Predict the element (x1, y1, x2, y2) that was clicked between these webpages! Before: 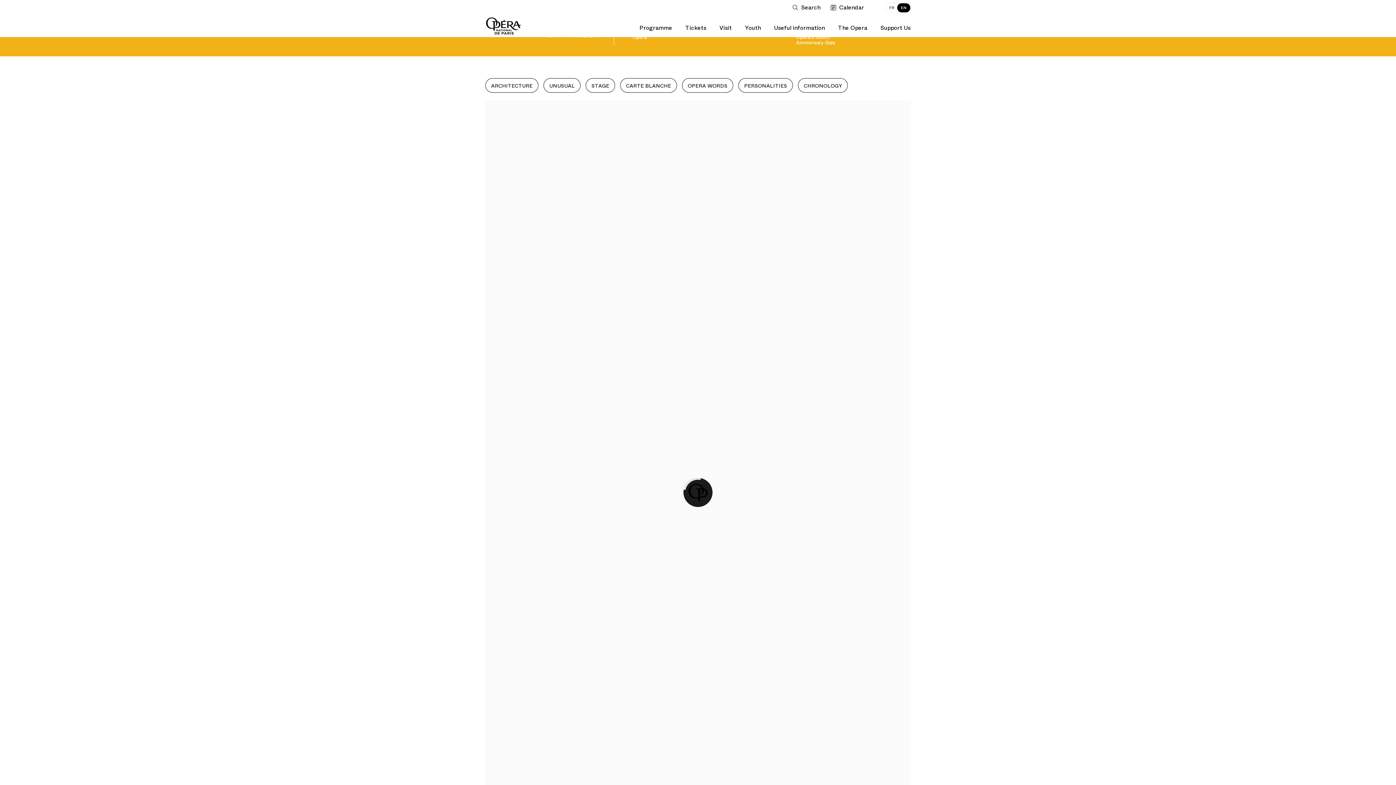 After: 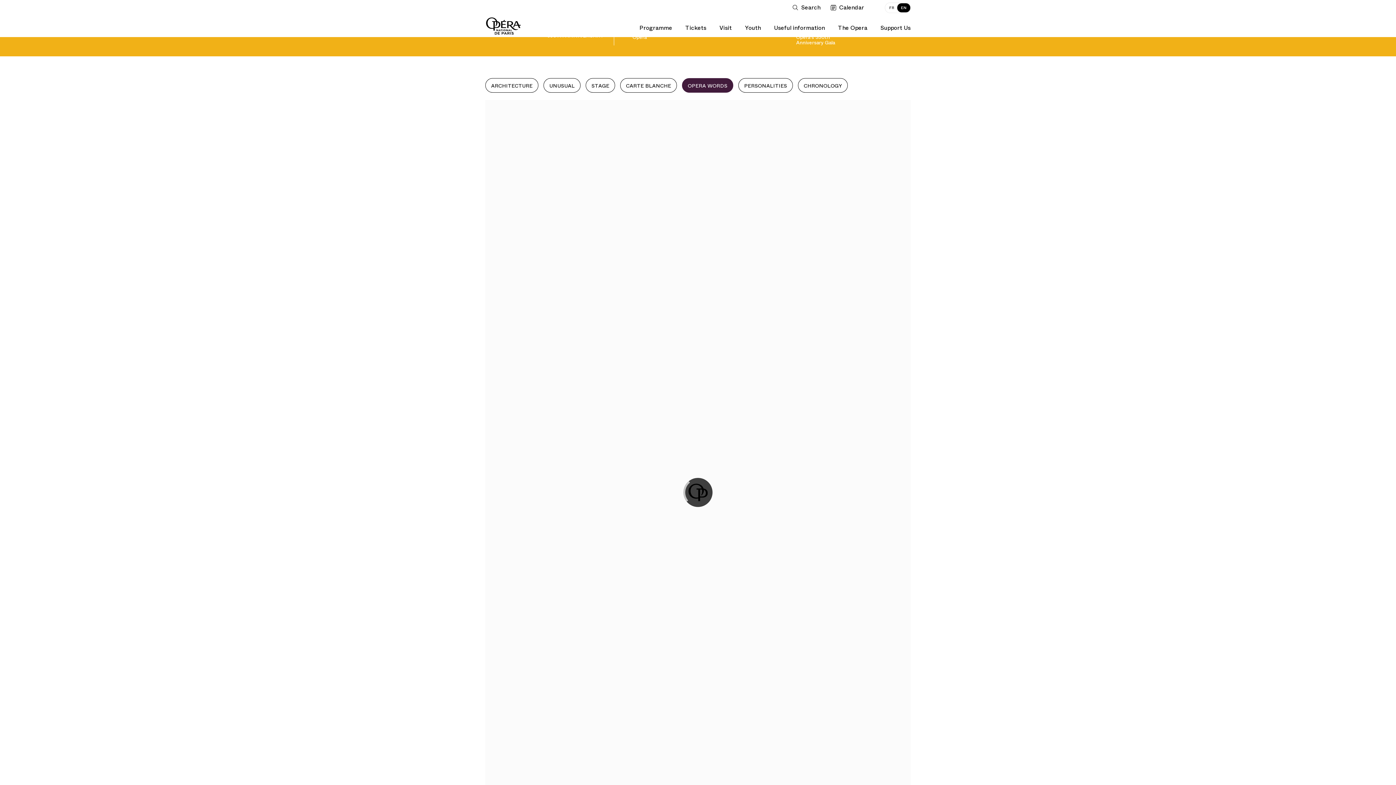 Action: label: OPERA WORDS bbox: (682, 78, 733, 92)